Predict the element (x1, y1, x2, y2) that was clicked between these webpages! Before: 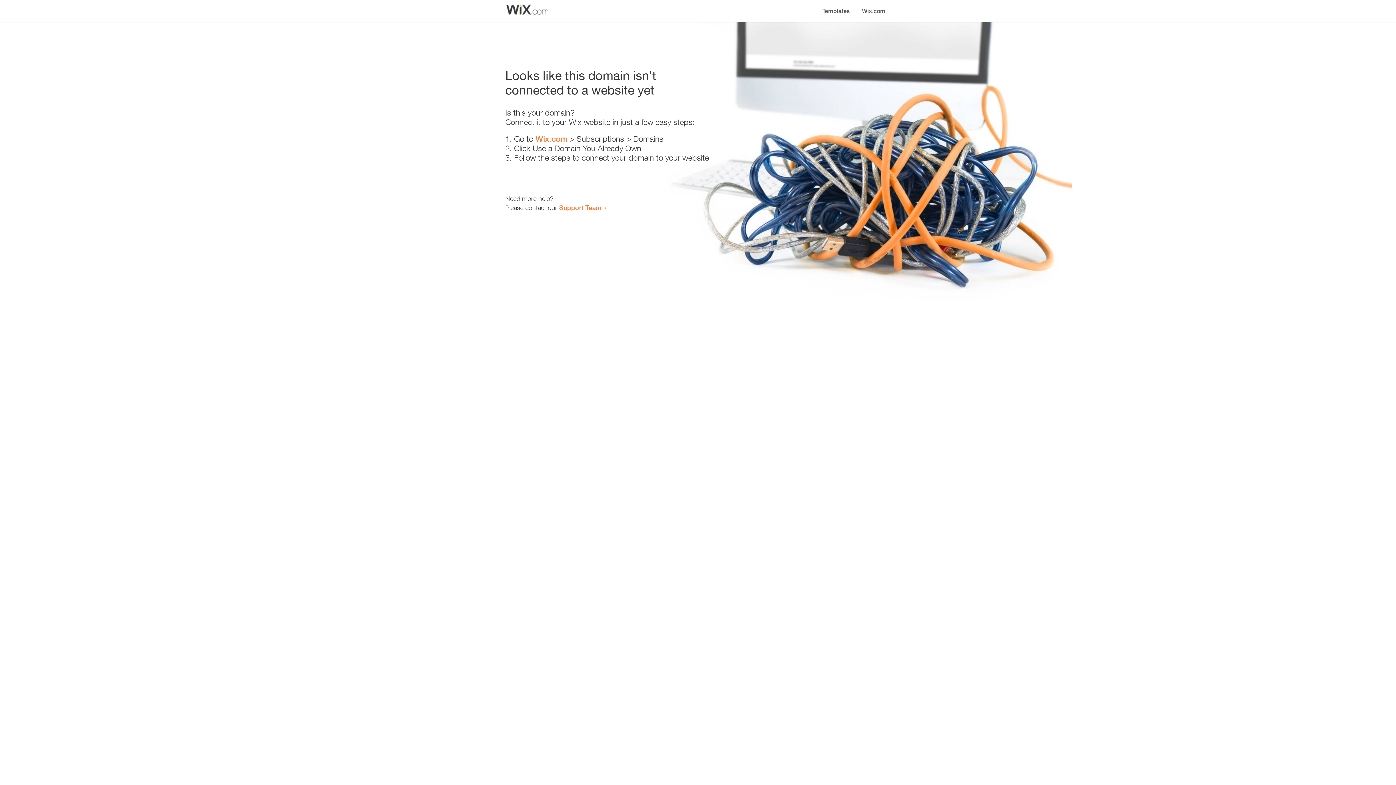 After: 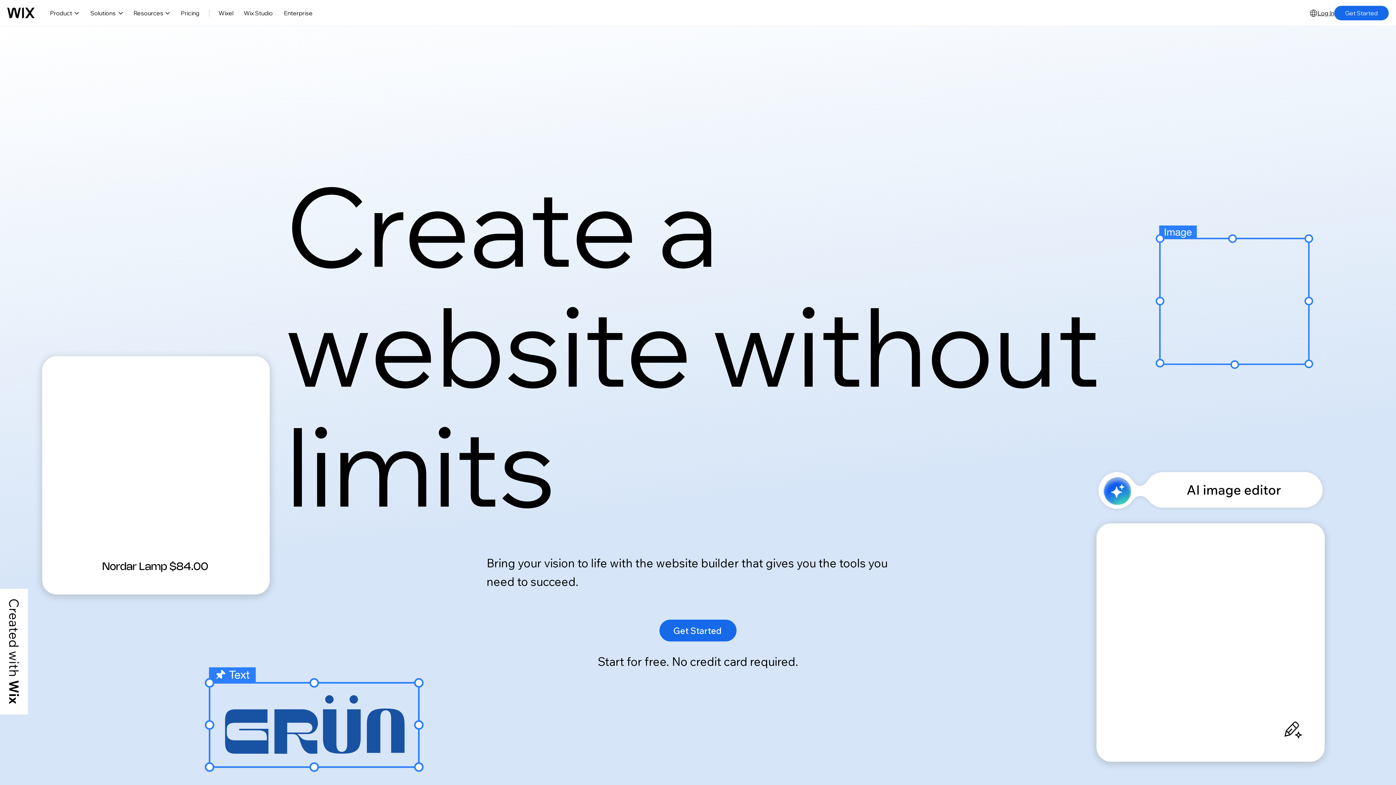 Action: bbox: (535, 134, 567, 143) label: Wix.com